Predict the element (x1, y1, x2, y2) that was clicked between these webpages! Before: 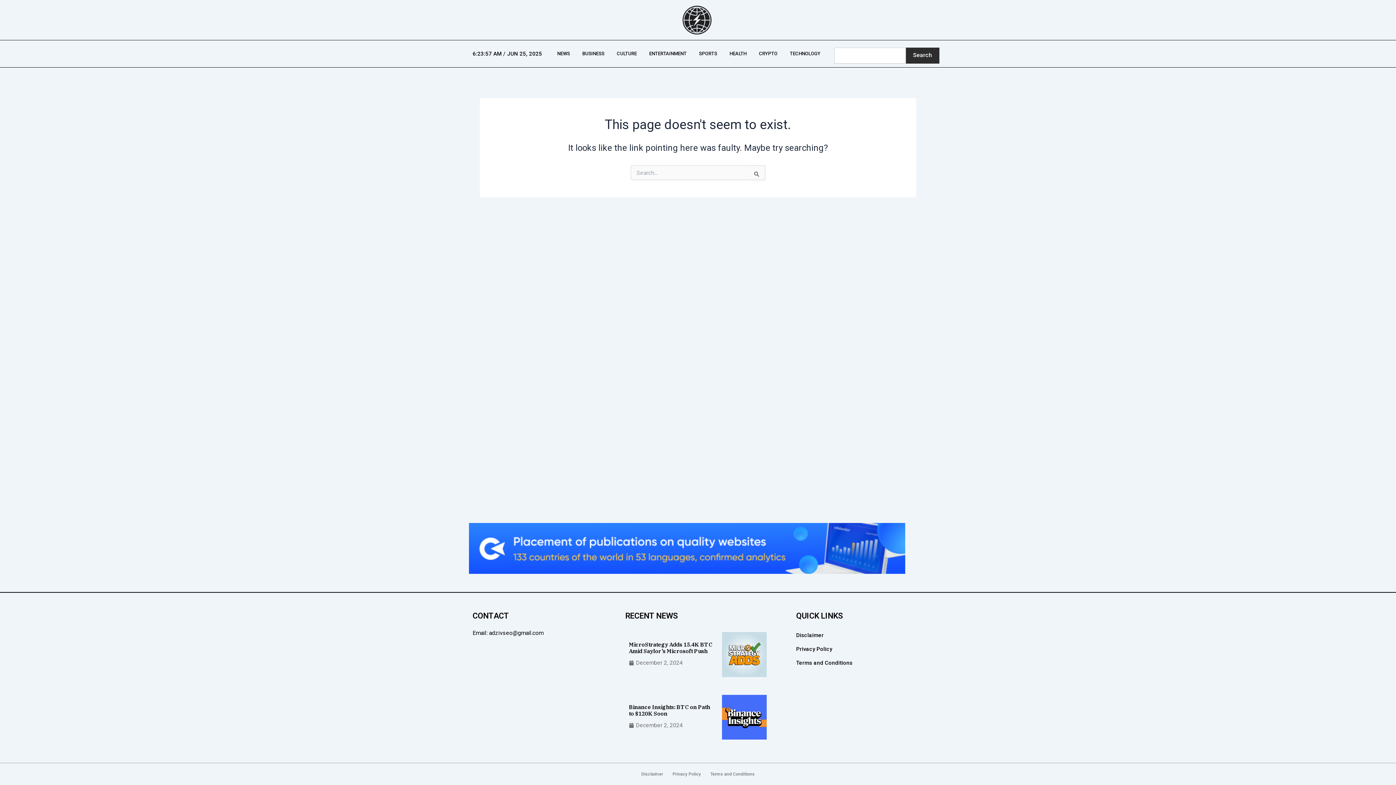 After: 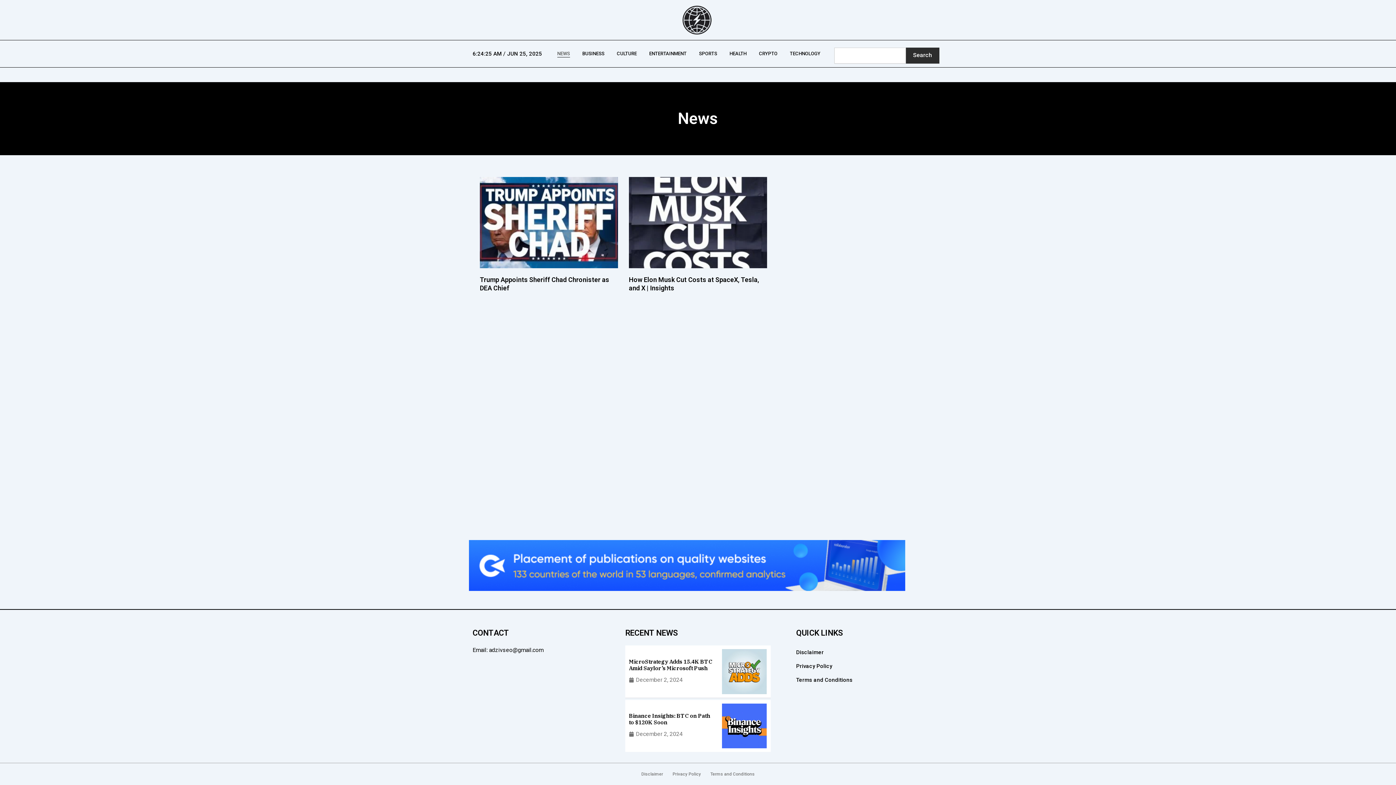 Action: bbox: (557, 50, 570, 57) label: NEWS